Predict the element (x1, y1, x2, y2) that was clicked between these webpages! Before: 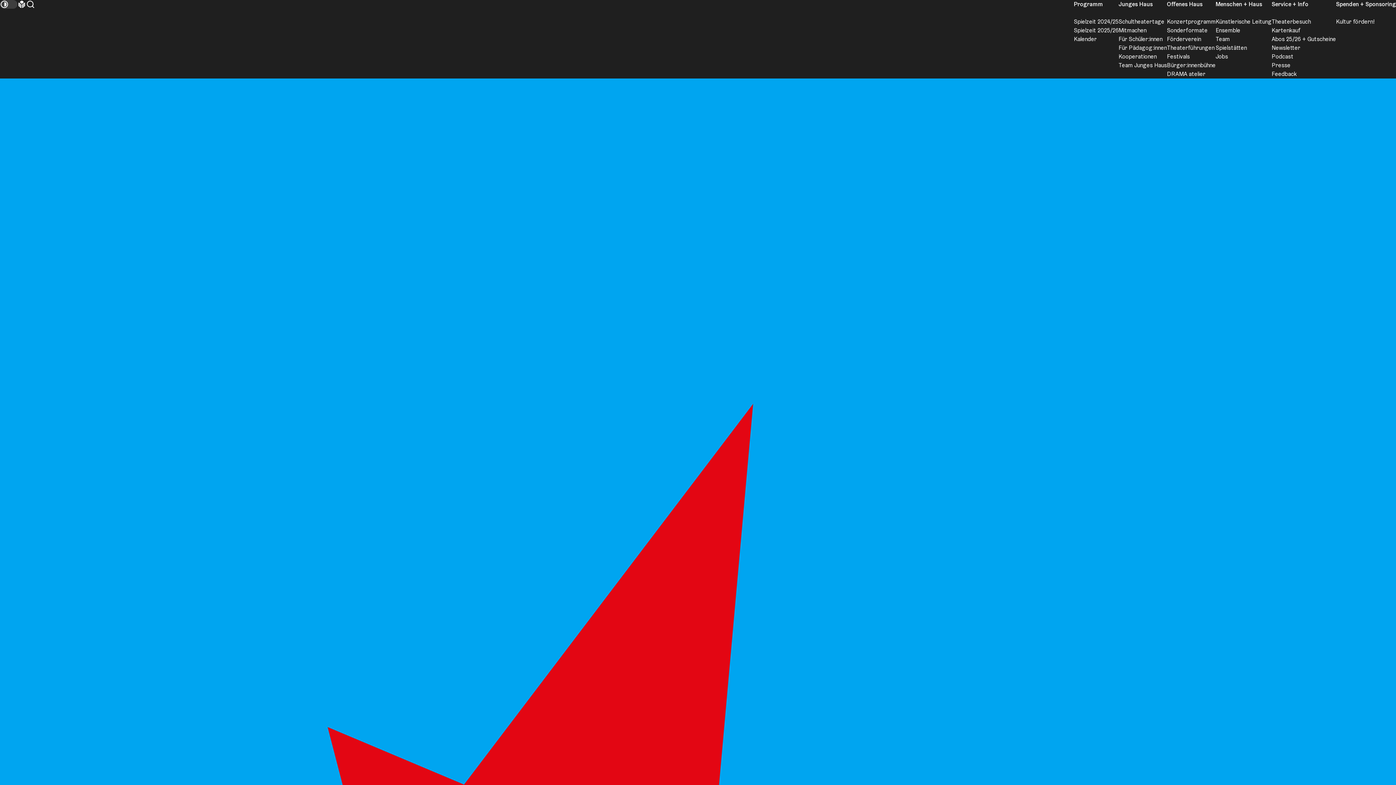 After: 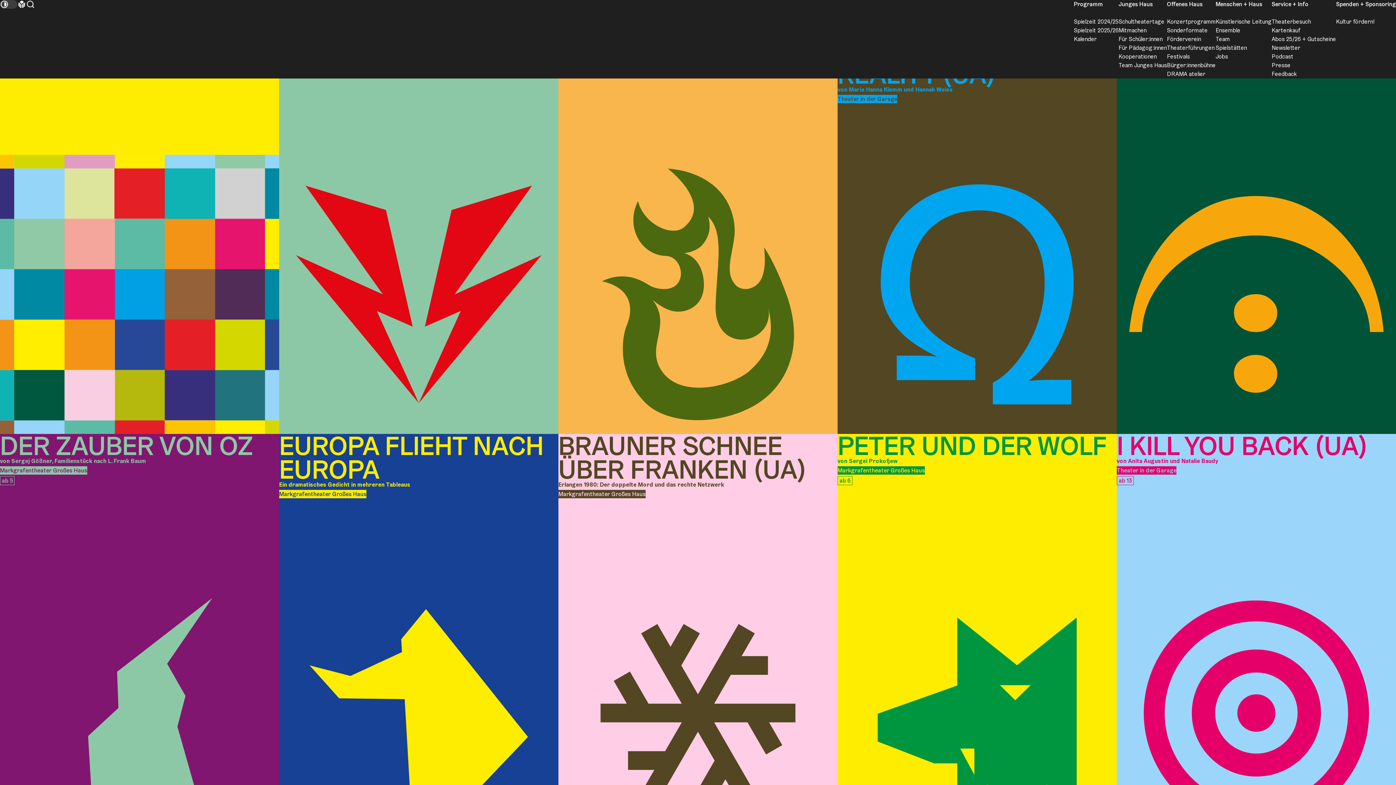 Action: bbox: (1074, 26, 1118, 34) label: Spielzeit 2025/26